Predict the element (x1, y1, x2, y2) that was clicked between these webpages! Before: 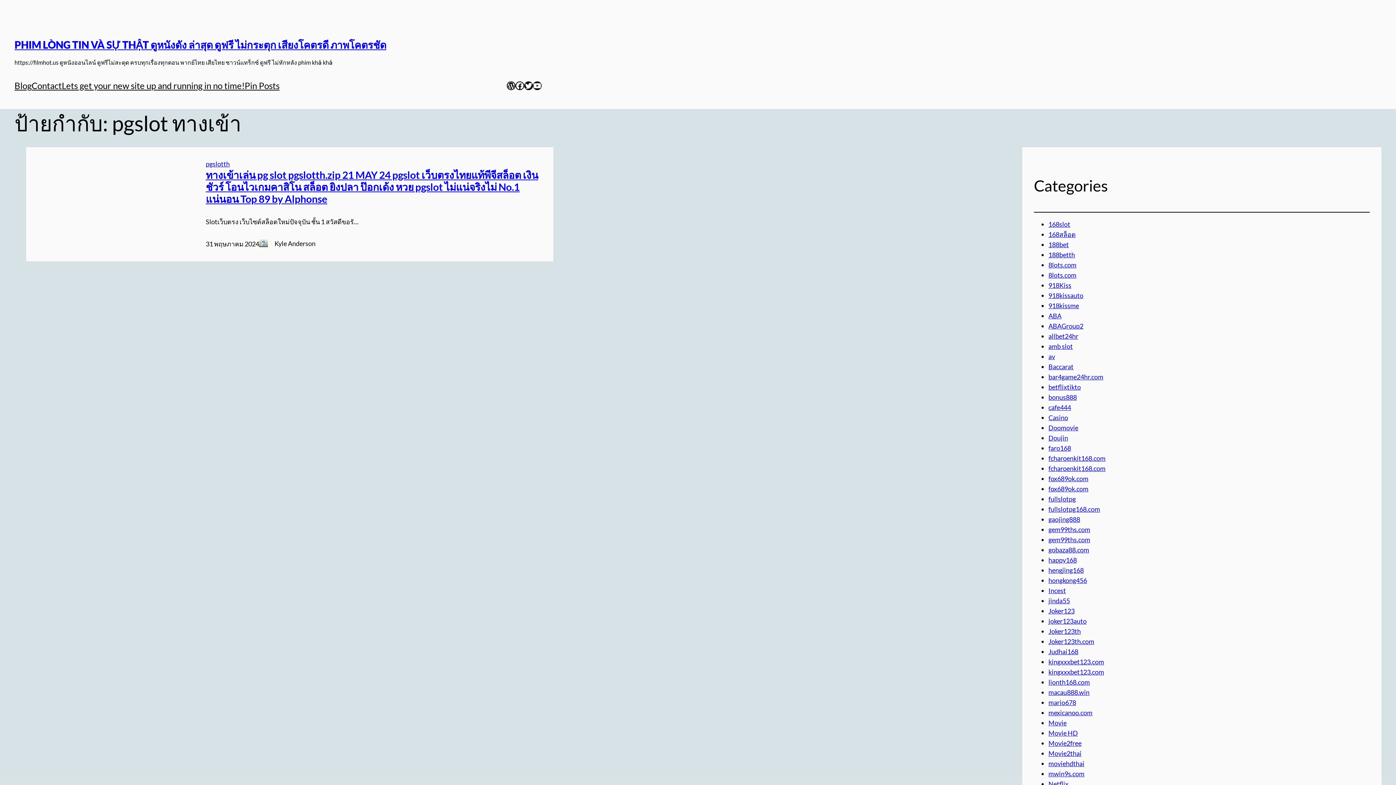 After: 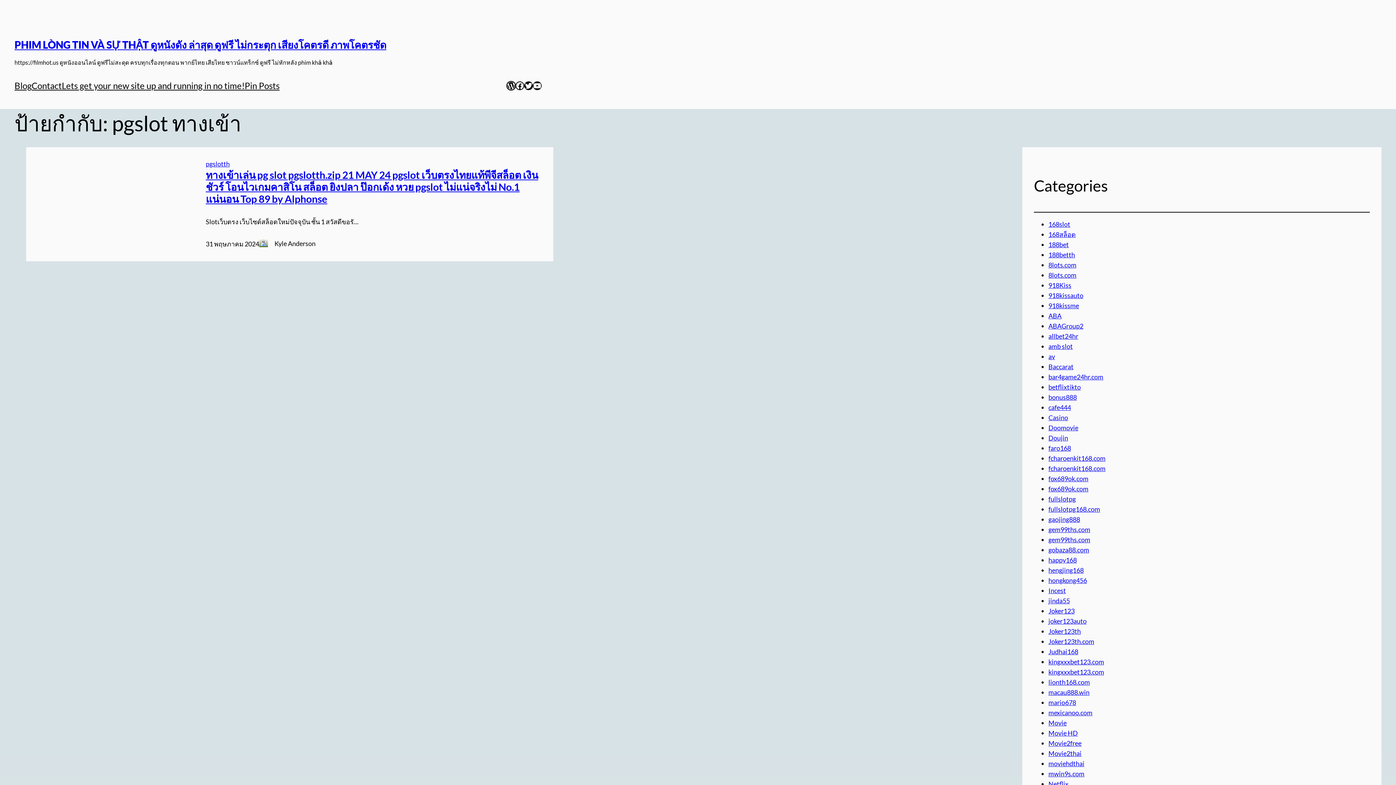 Action: bbox: (506, 81, 515, 90) label: WordPress